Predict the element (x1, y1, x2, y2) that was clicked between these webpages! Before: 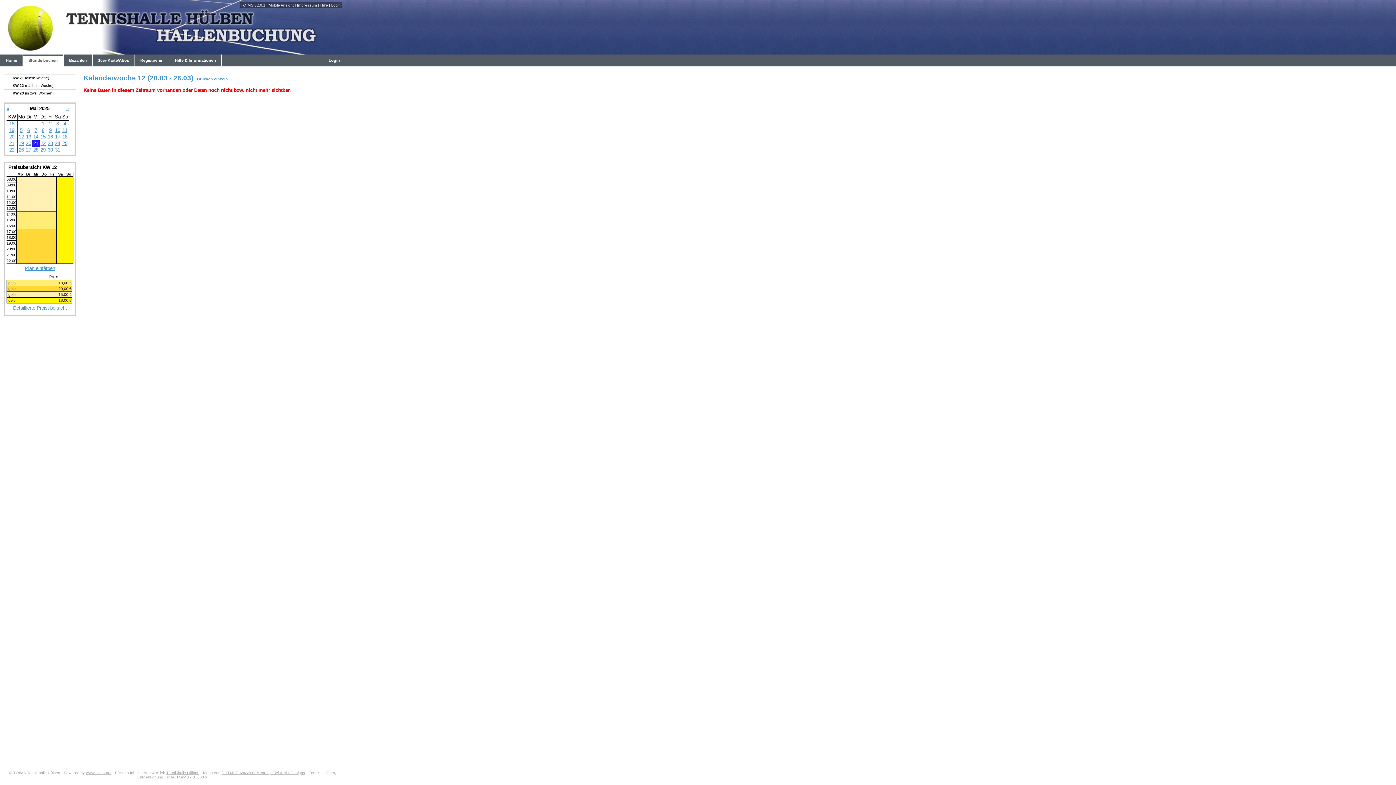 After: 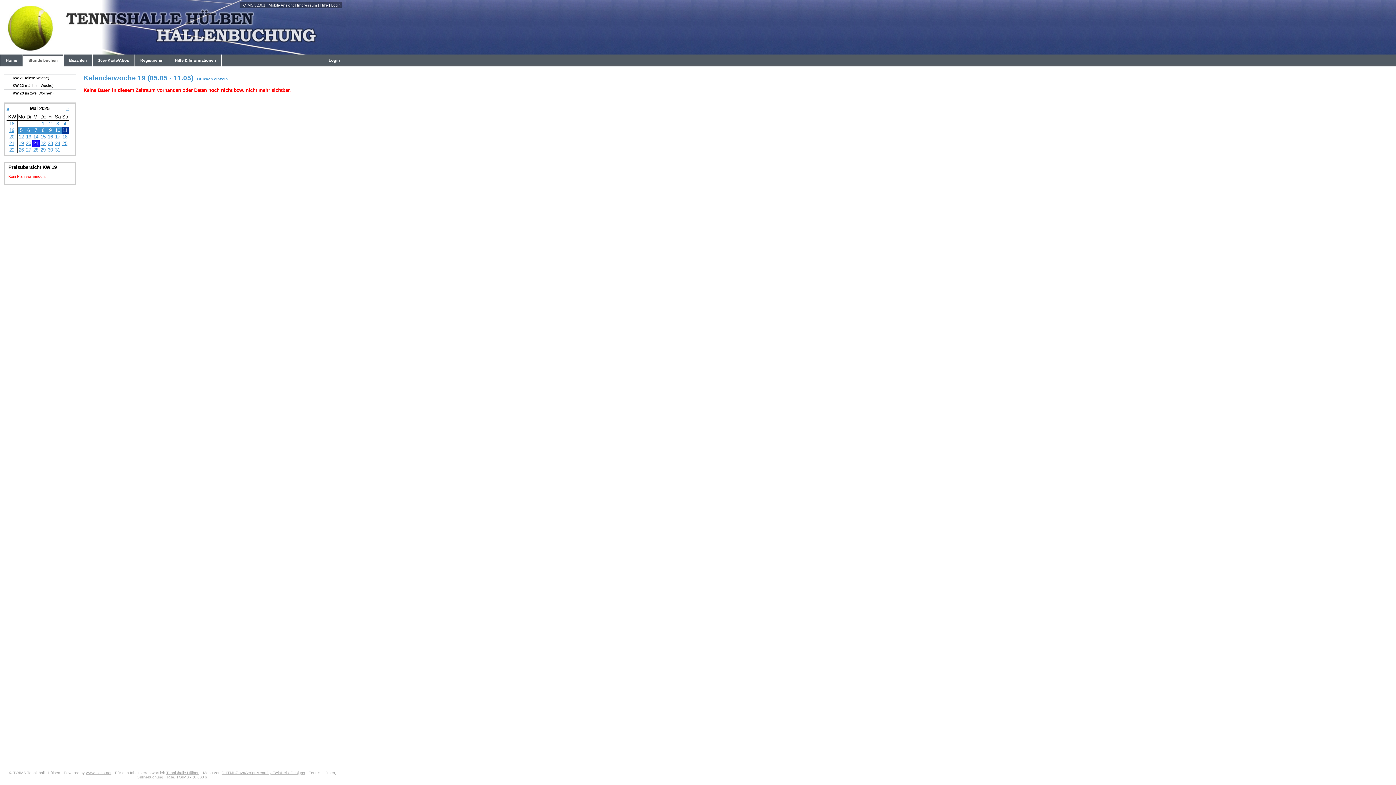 Action: bbox: (61, 126, 68, 134) label: 11